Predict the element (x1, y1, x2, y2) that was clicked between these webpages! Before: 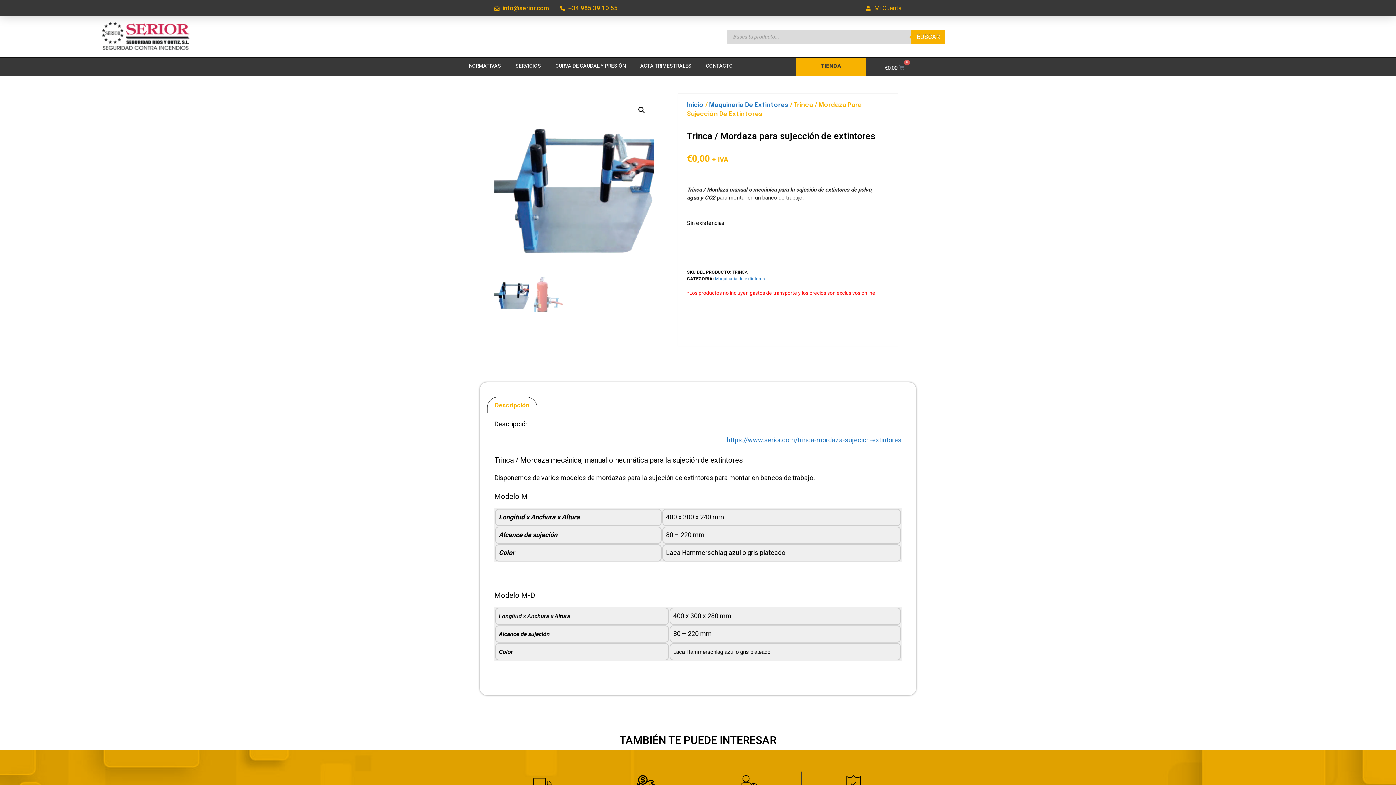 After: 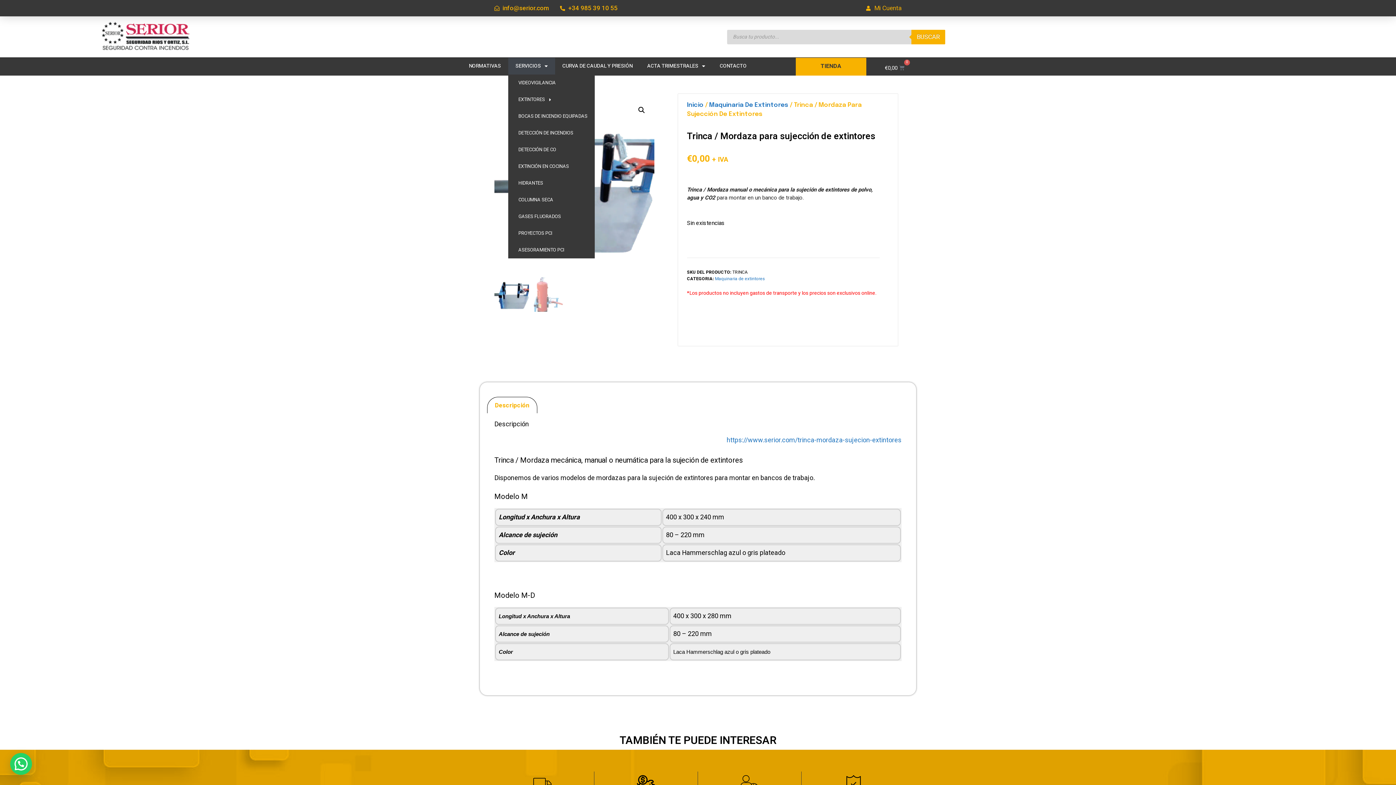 Action: label: SERVICIOS bbox: (508, 57, 548, 74)